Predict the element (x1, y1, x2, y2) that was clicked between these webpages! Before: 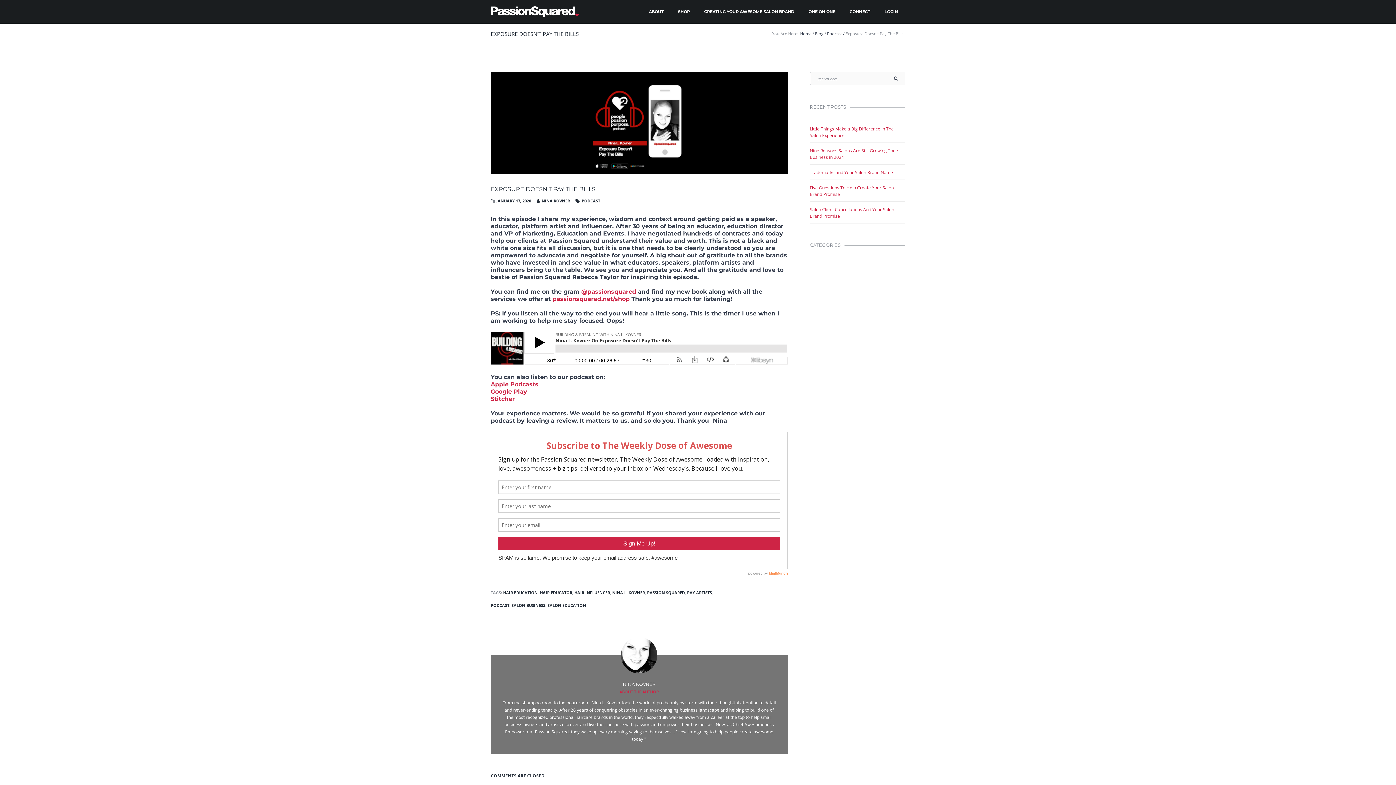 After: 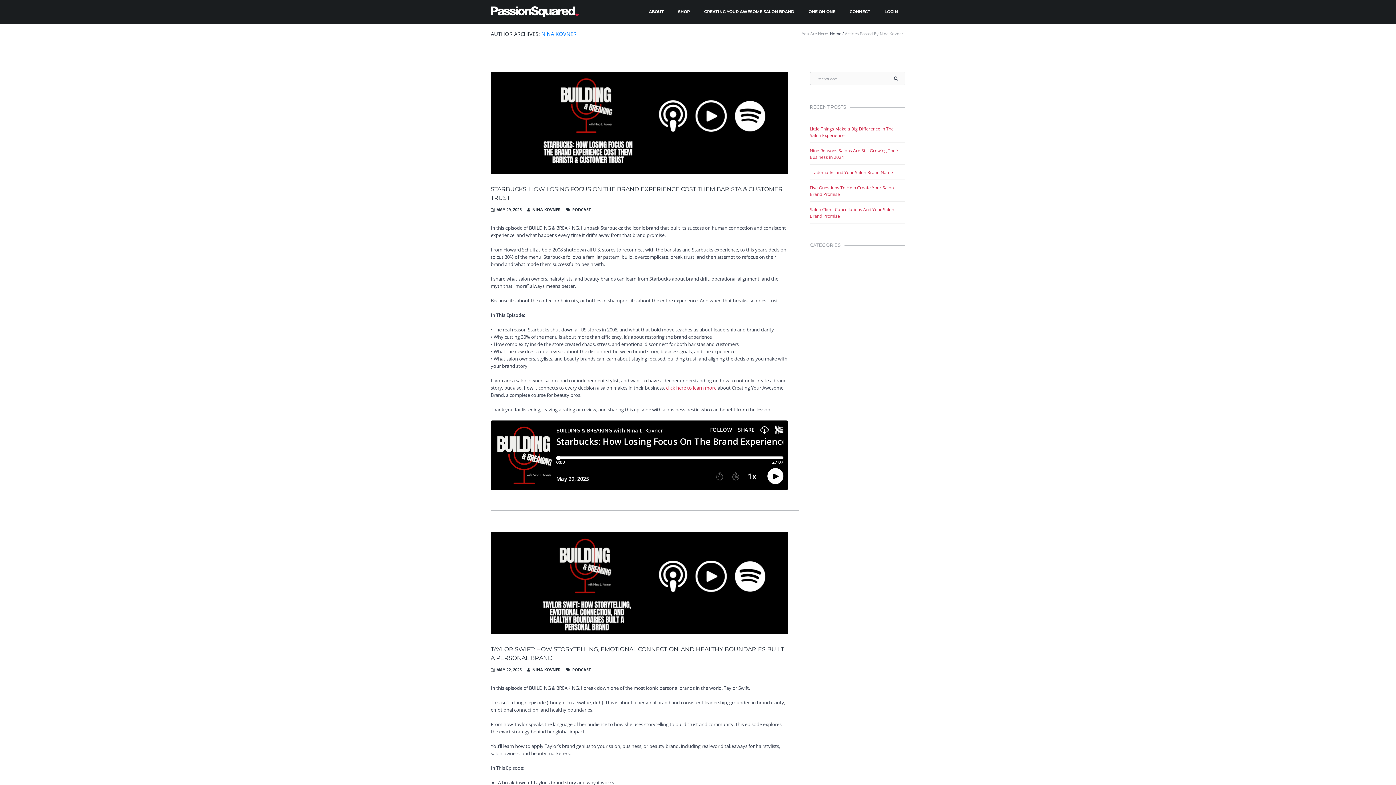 Action: bbox: (541, 198, 570, 203) label: NINA KOVNER